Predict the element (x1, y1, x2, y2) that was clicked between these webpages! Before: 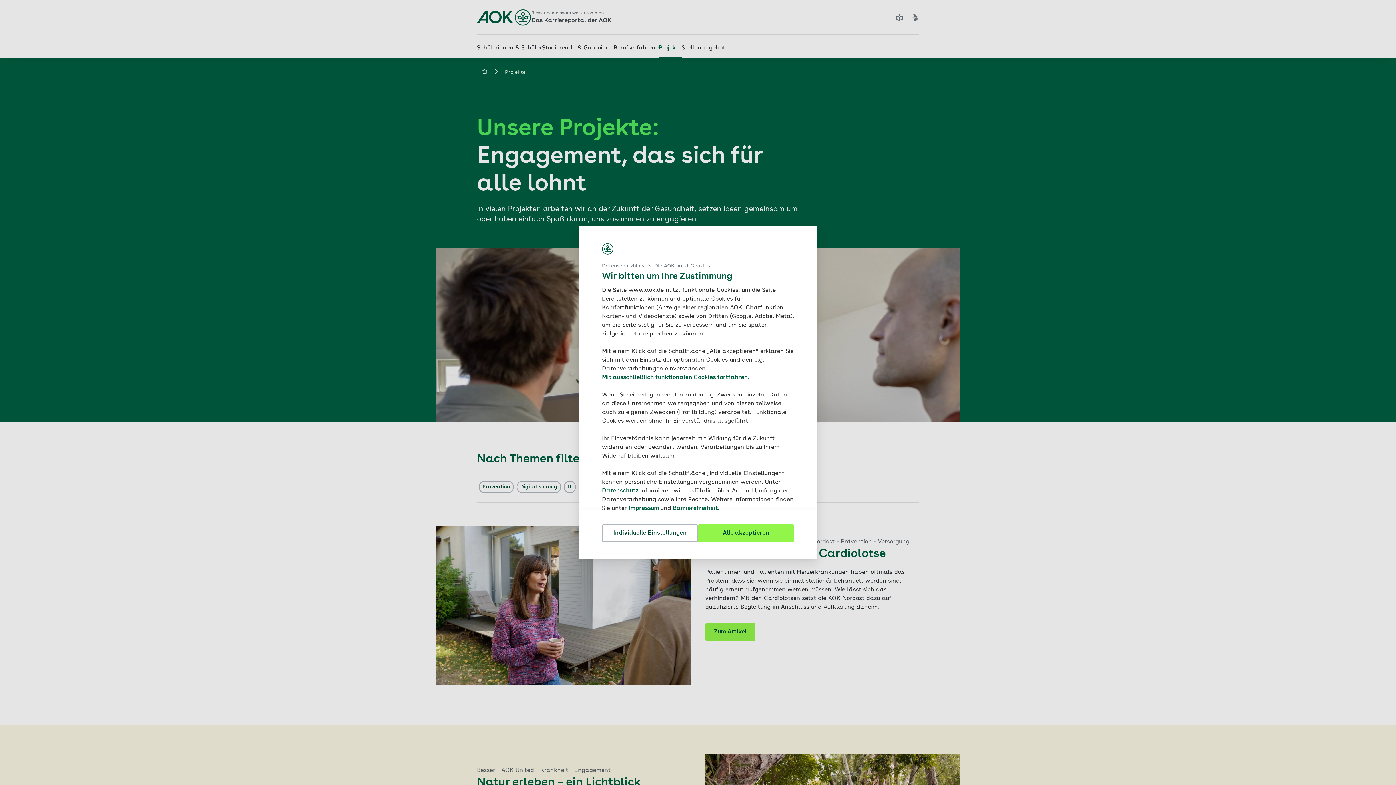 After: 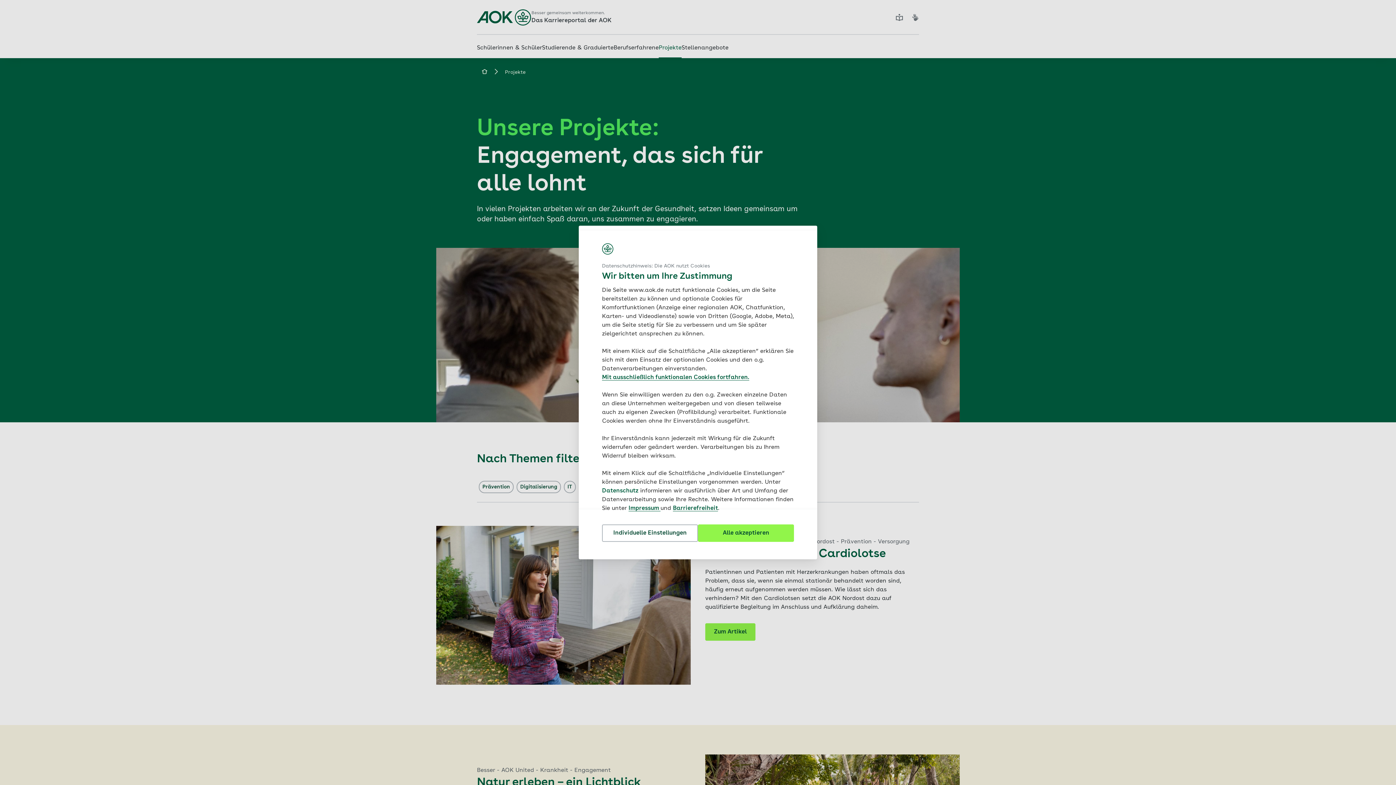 Action: label: Datenschutz bbox: (602, 488, 638, 494)